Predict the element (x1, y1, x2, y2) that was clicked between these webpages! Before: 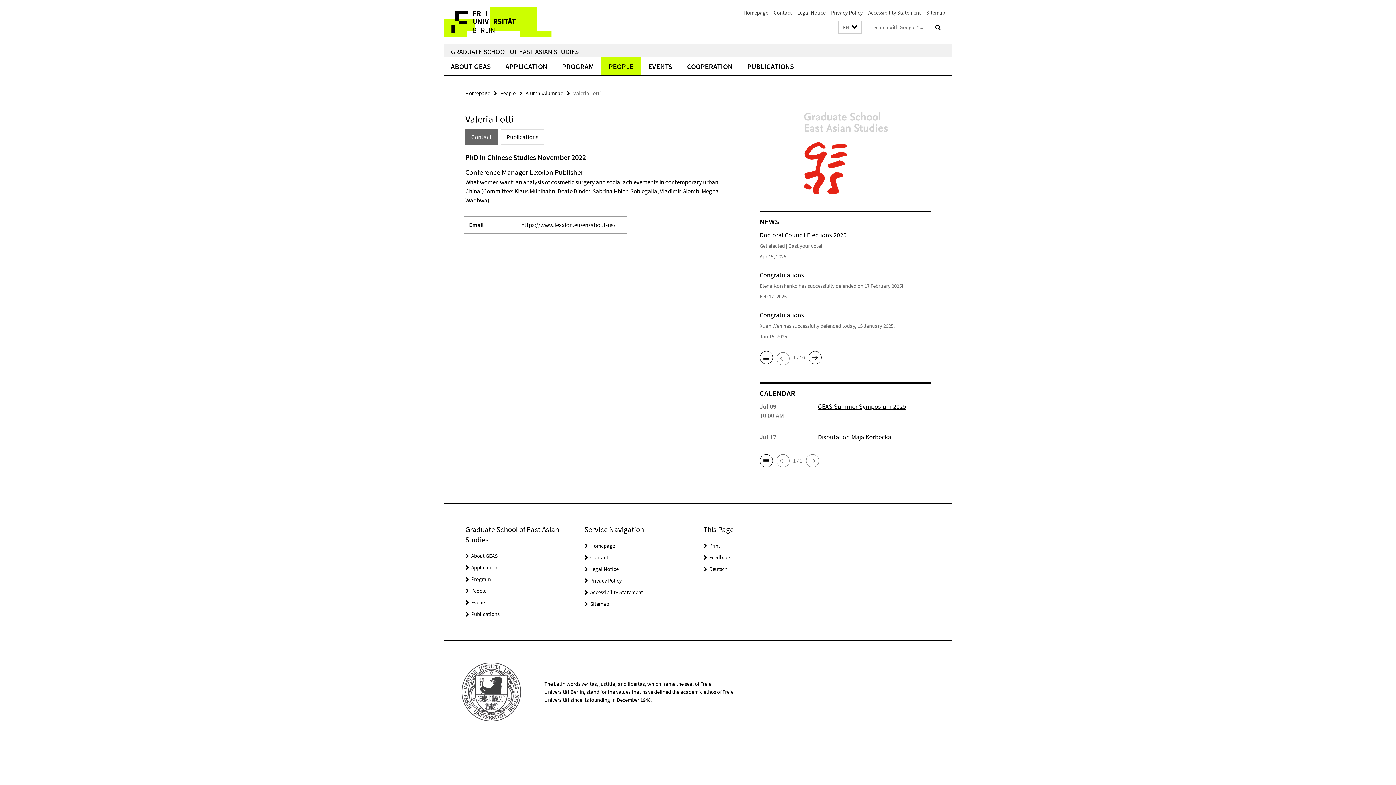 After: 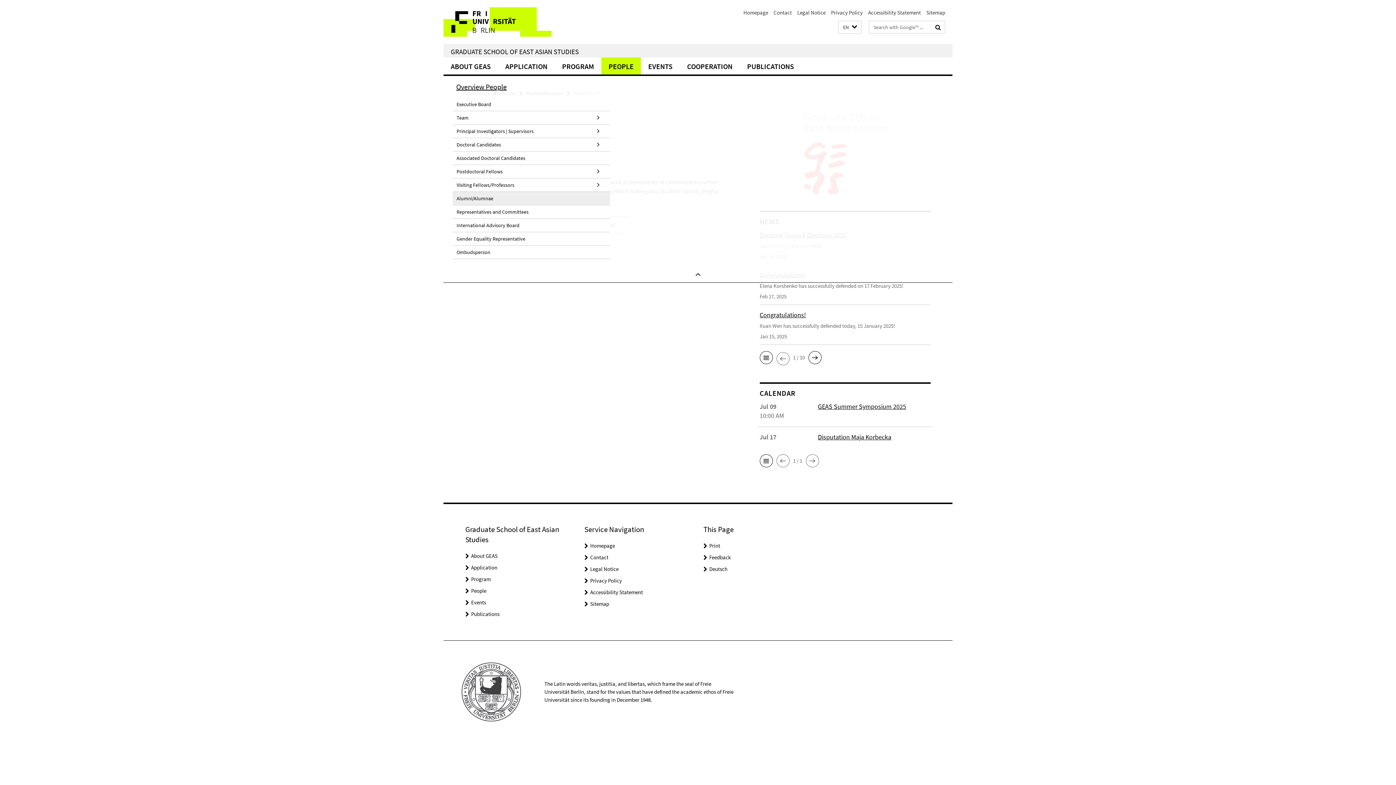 Action: label: PEOPLE bbox: (601, 57, 641, 74)